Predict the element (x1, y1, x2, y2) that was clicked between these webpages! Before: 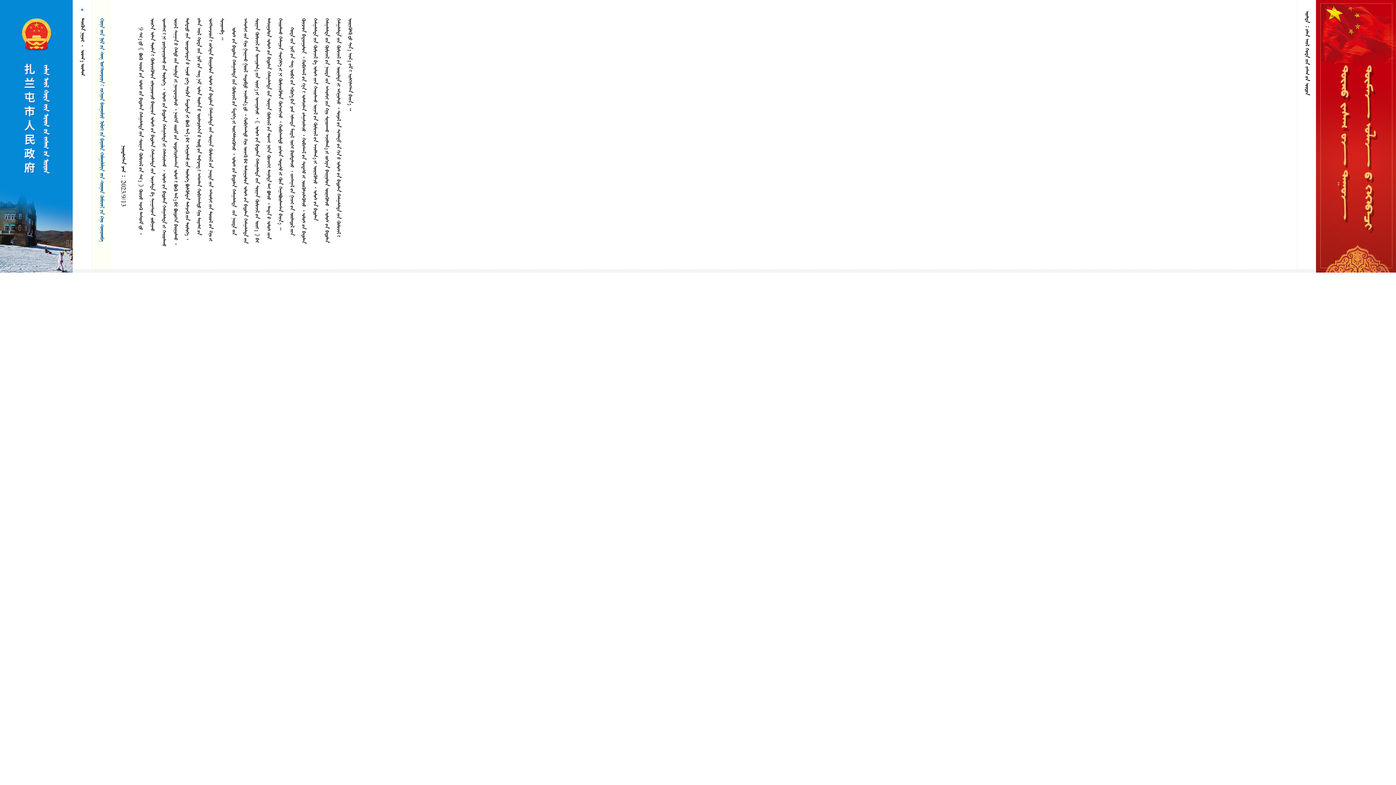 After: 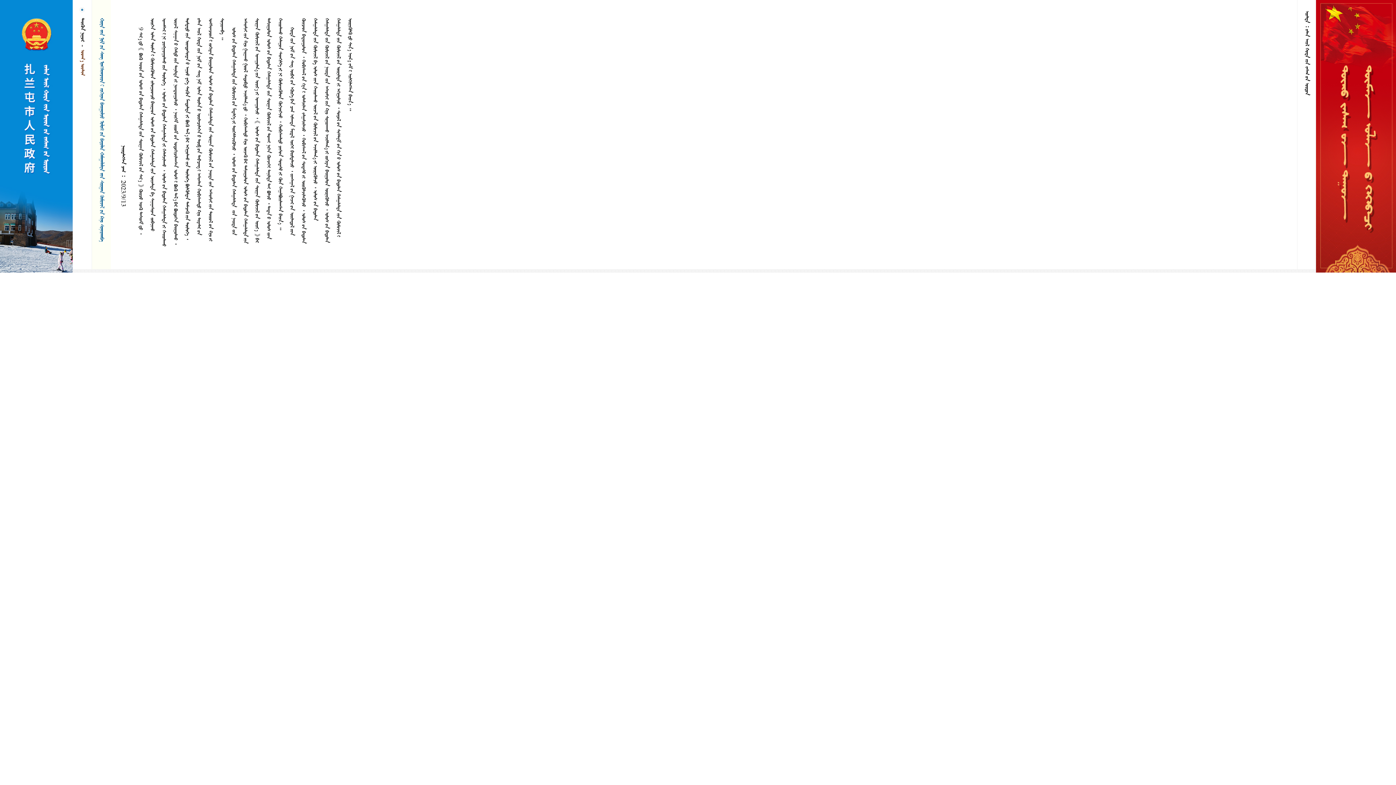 Action: bbox: (79, 49, 85, 75) label:  